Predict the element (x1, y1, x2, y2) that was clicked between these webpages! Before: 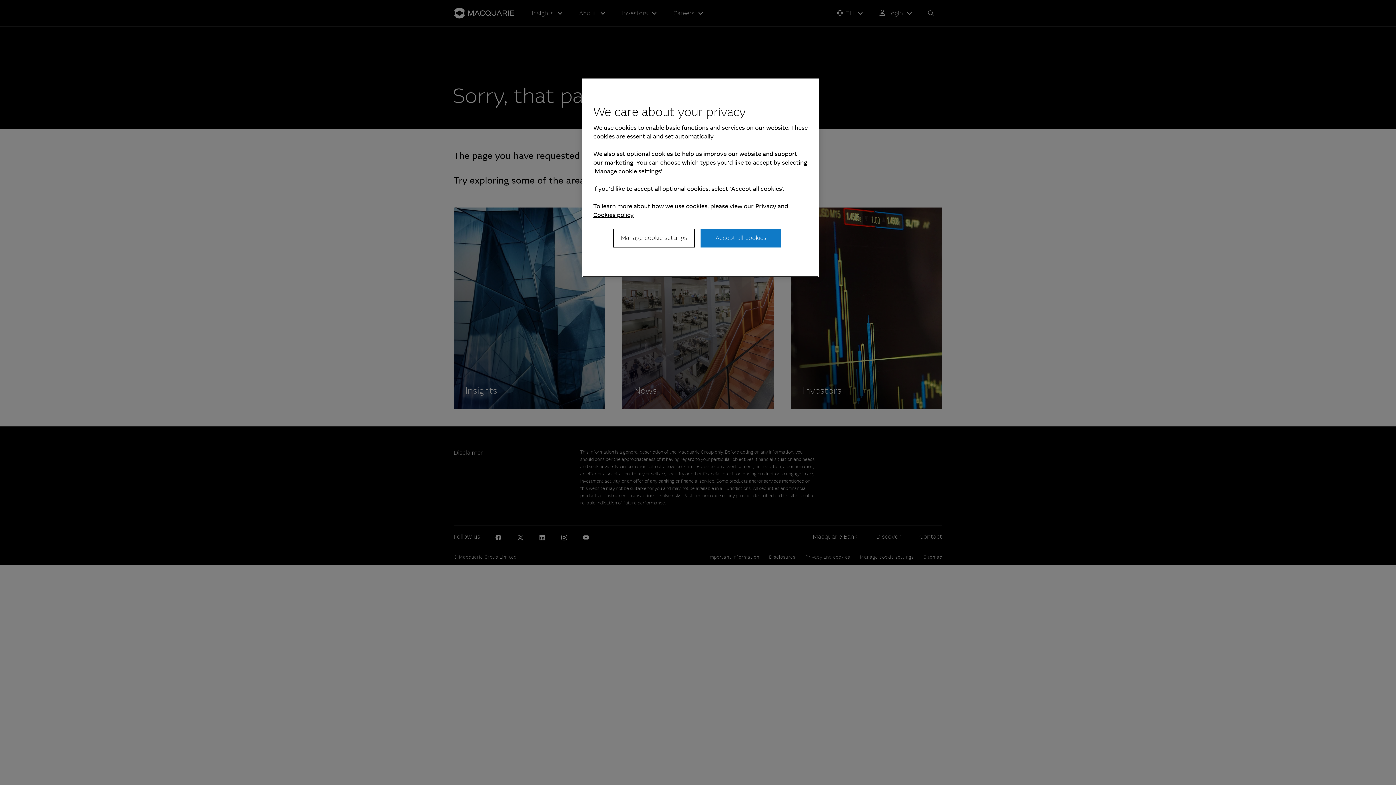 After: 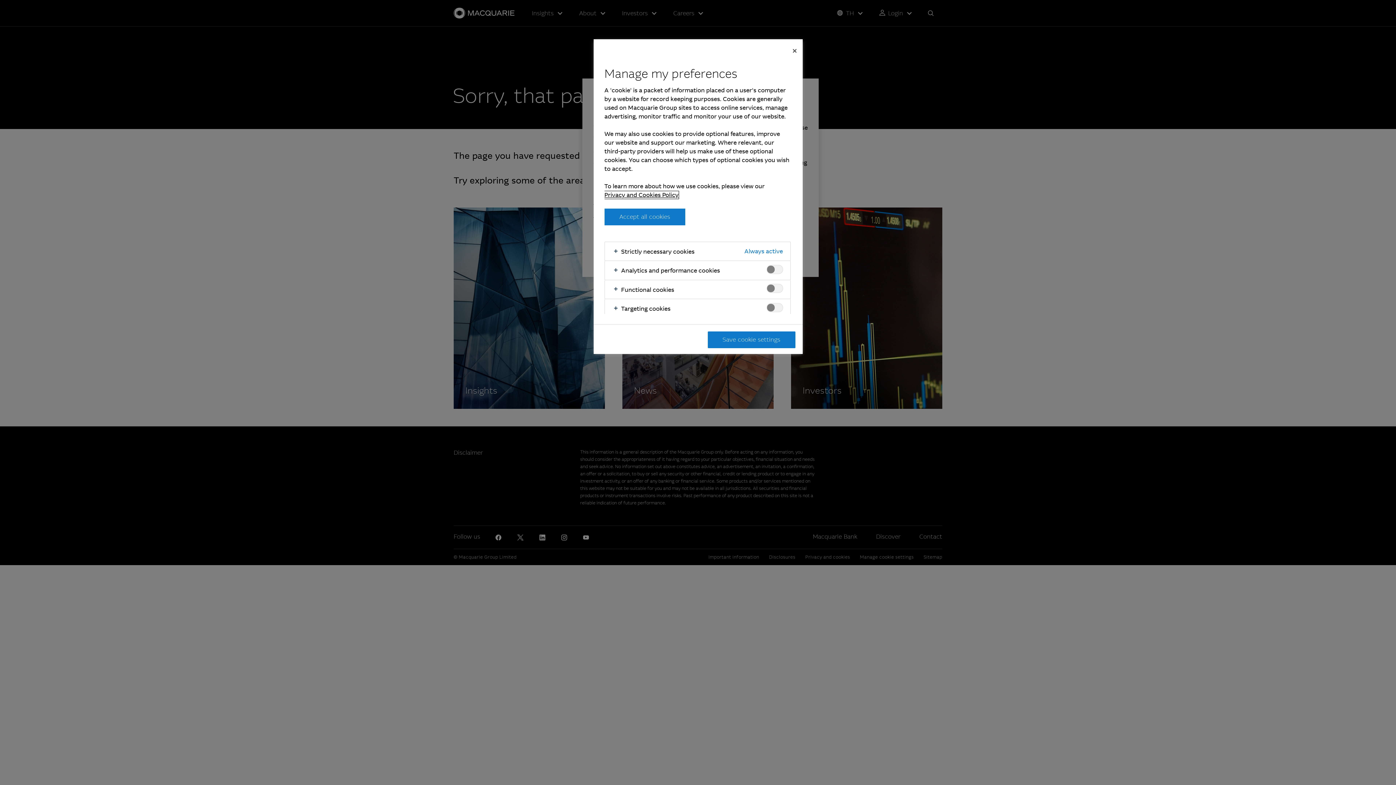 Action: label: Manage cookie settings bbox: (613, 228, 694, 247)